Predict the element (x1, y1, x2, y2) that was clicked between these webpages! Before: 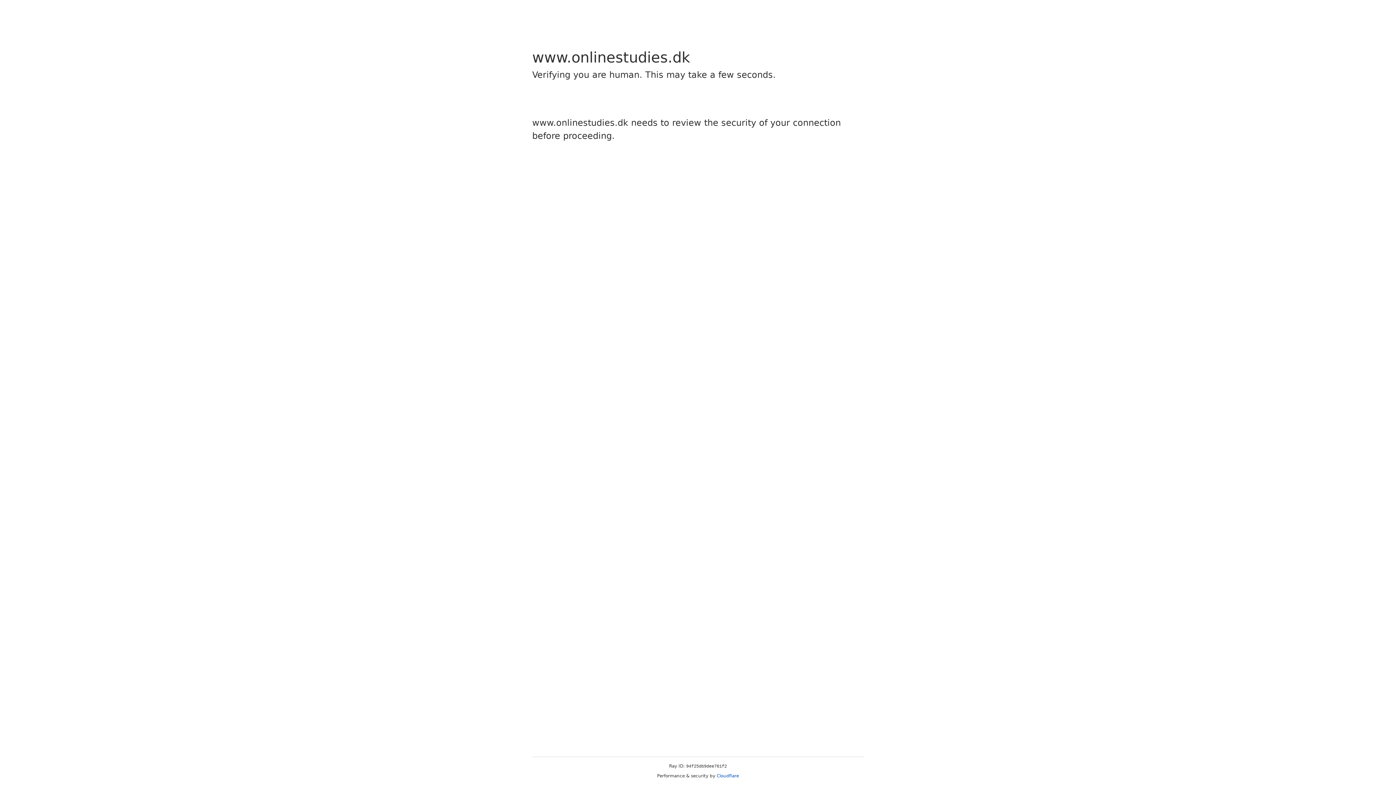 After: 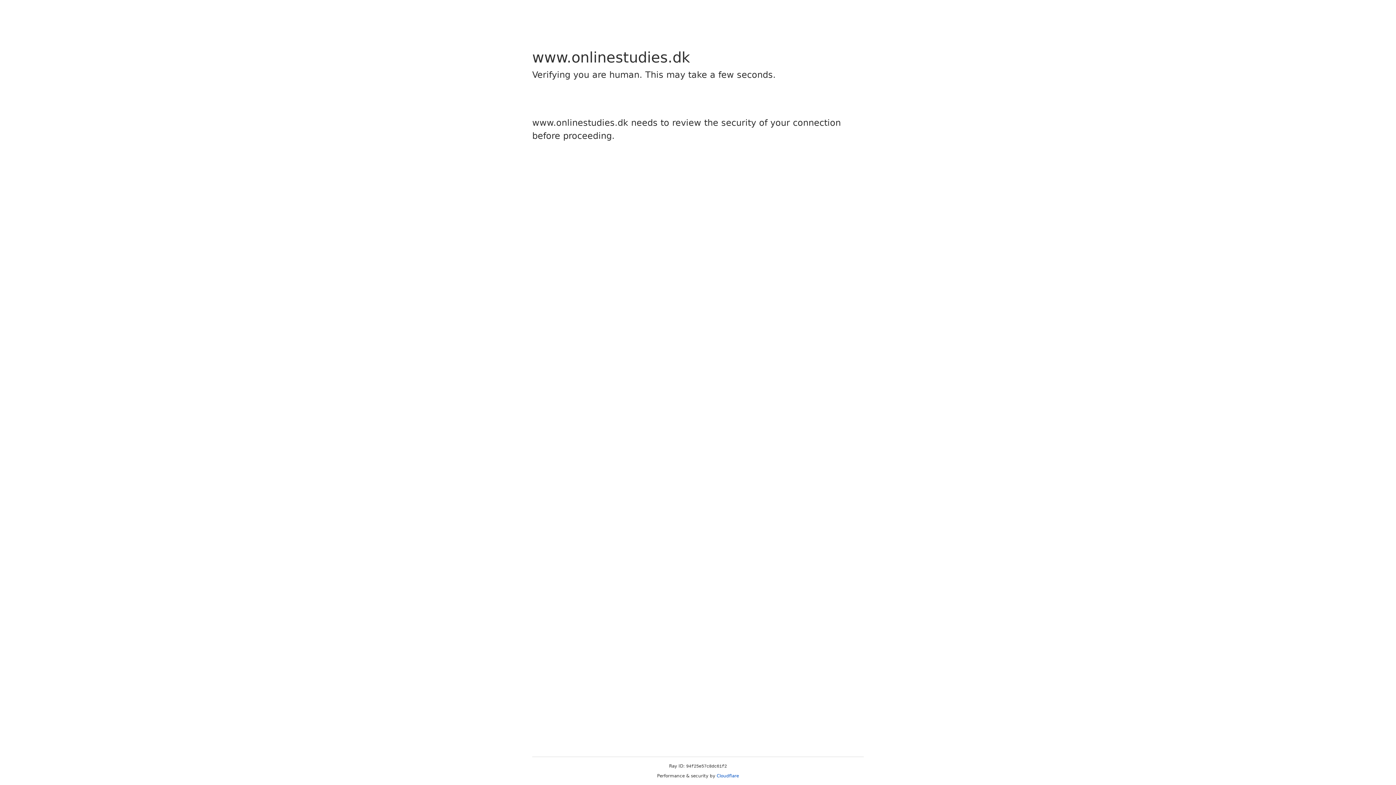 Action: label: Cloudflare bbox: (716, 773, 739, 778)